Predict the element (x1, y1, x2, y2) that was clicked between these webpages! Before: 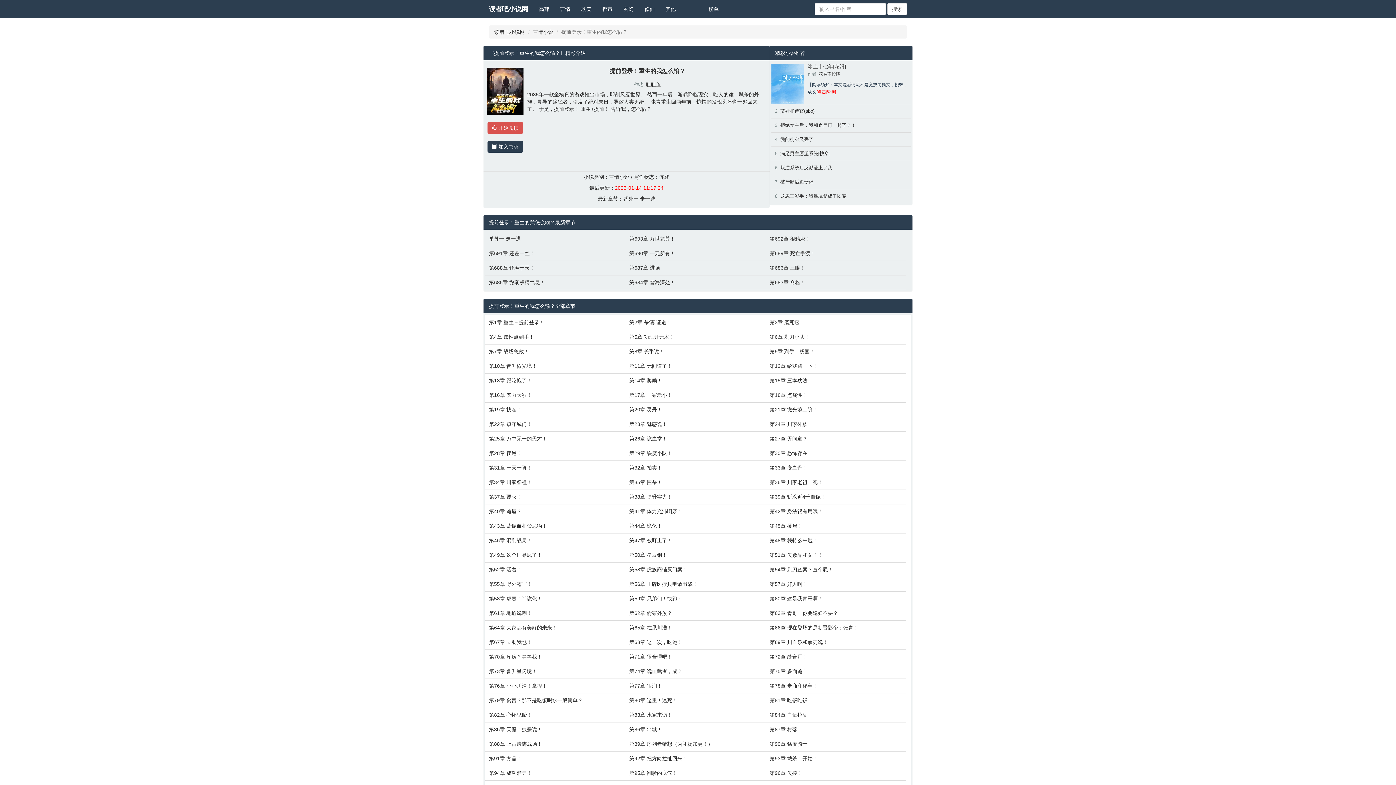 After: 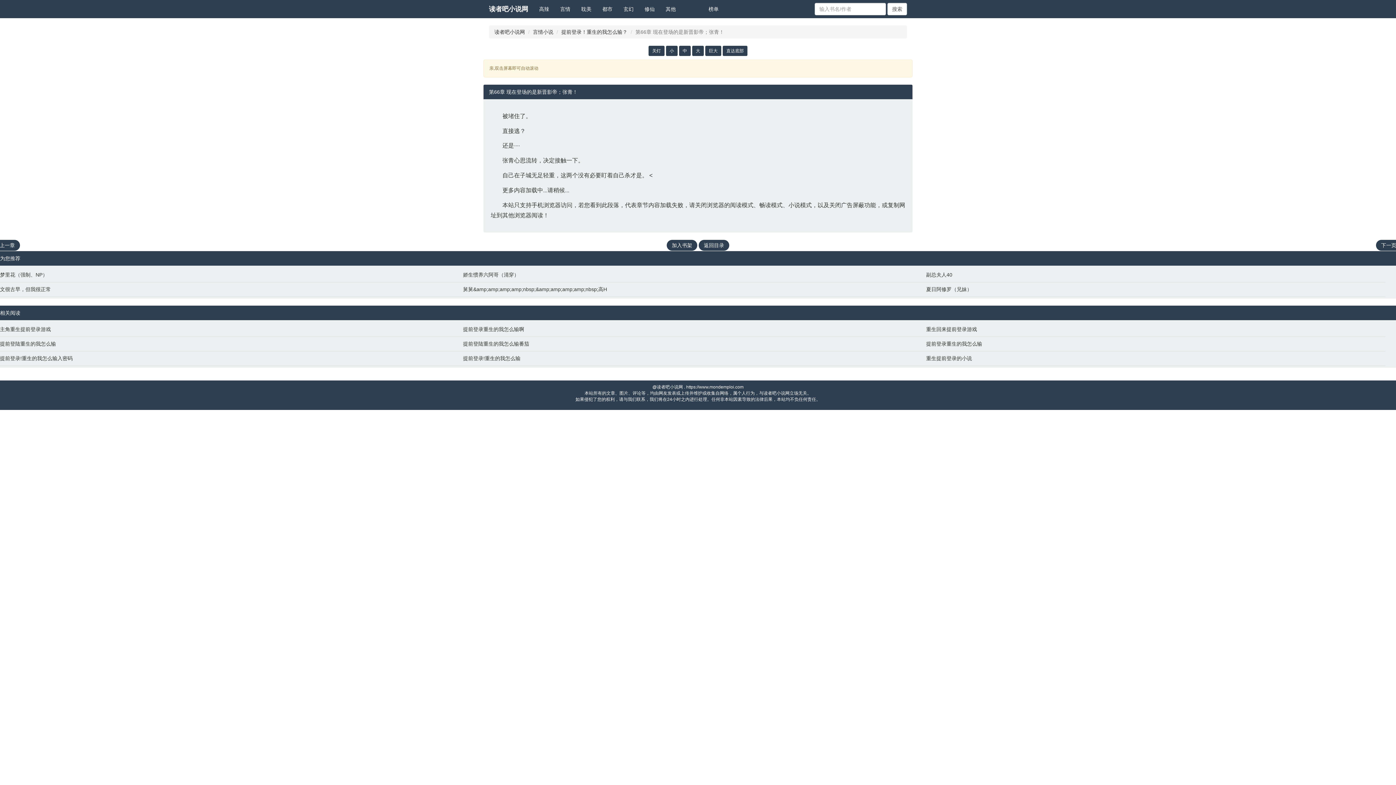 Action: bbox: (769, 624, 903, 631) label: 第66章 现在登场的是新晋影帝；张青！